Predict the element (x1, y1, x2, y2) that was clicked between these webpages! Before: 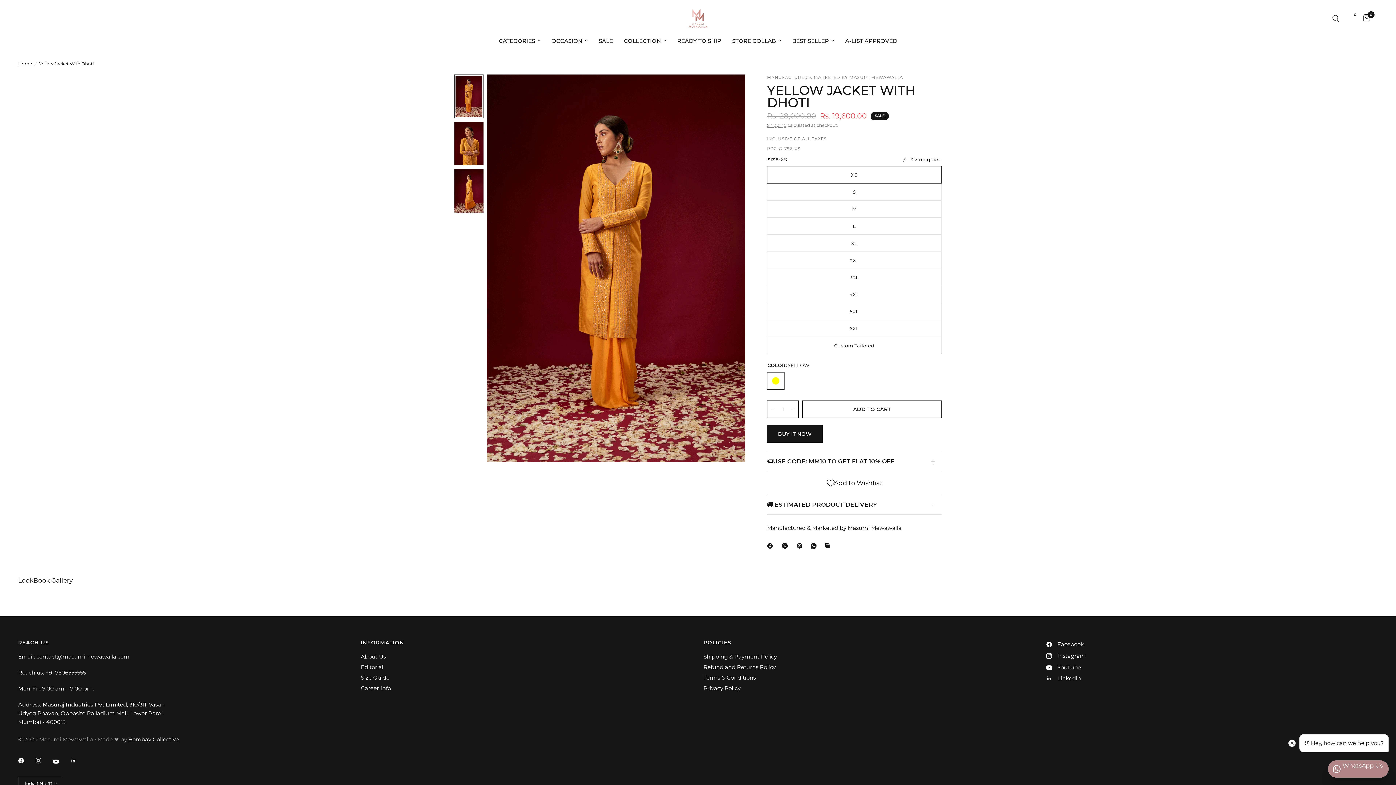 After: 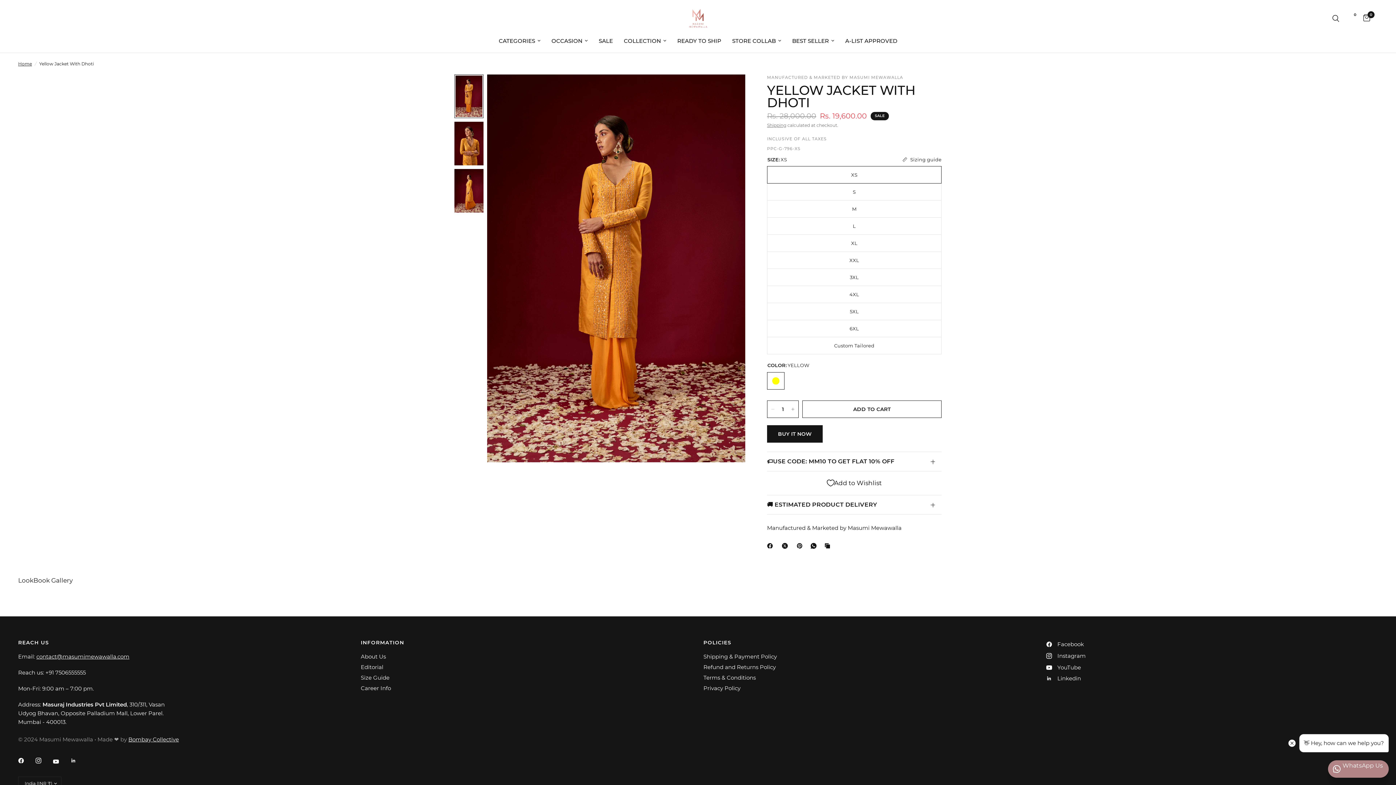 Action: label: Linkedin bbox: (1046, 674, 1081, 683)